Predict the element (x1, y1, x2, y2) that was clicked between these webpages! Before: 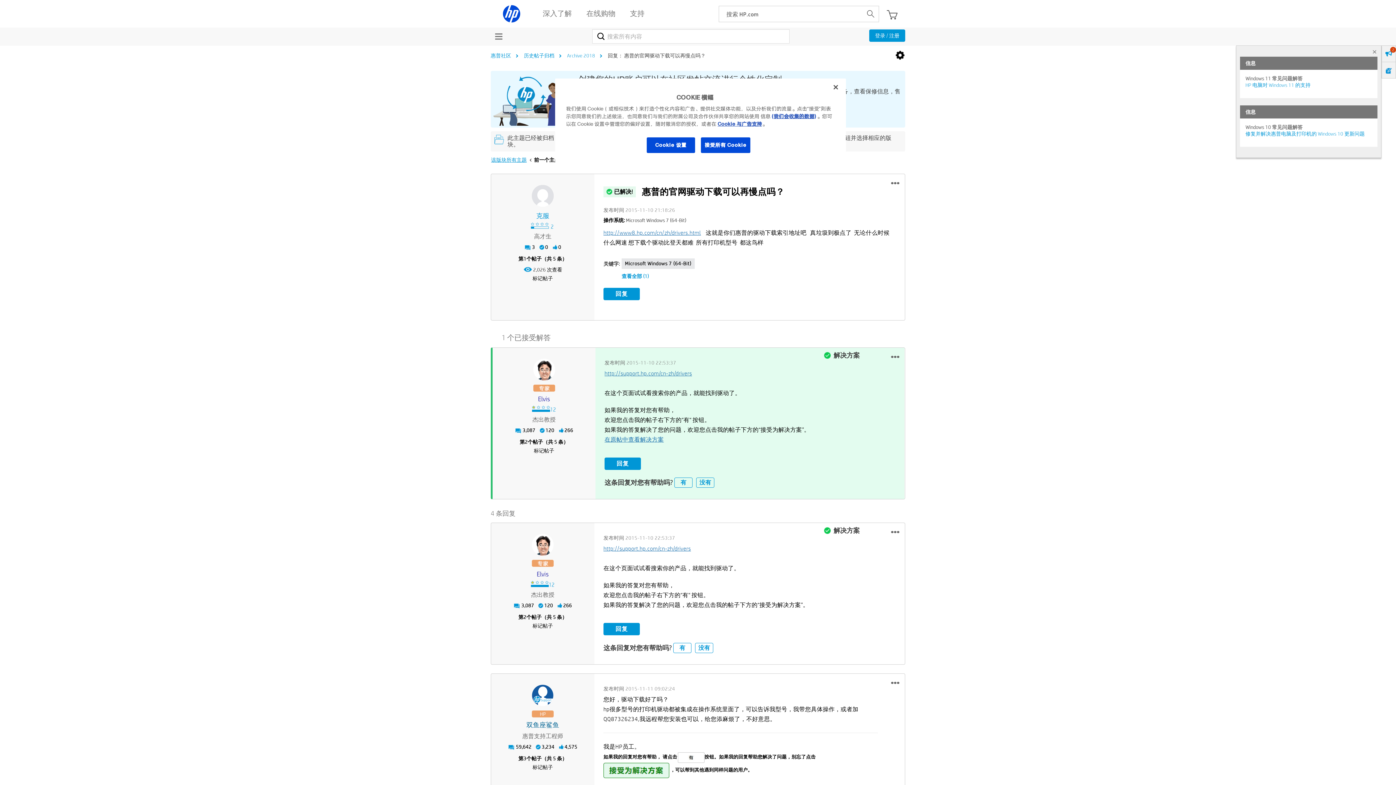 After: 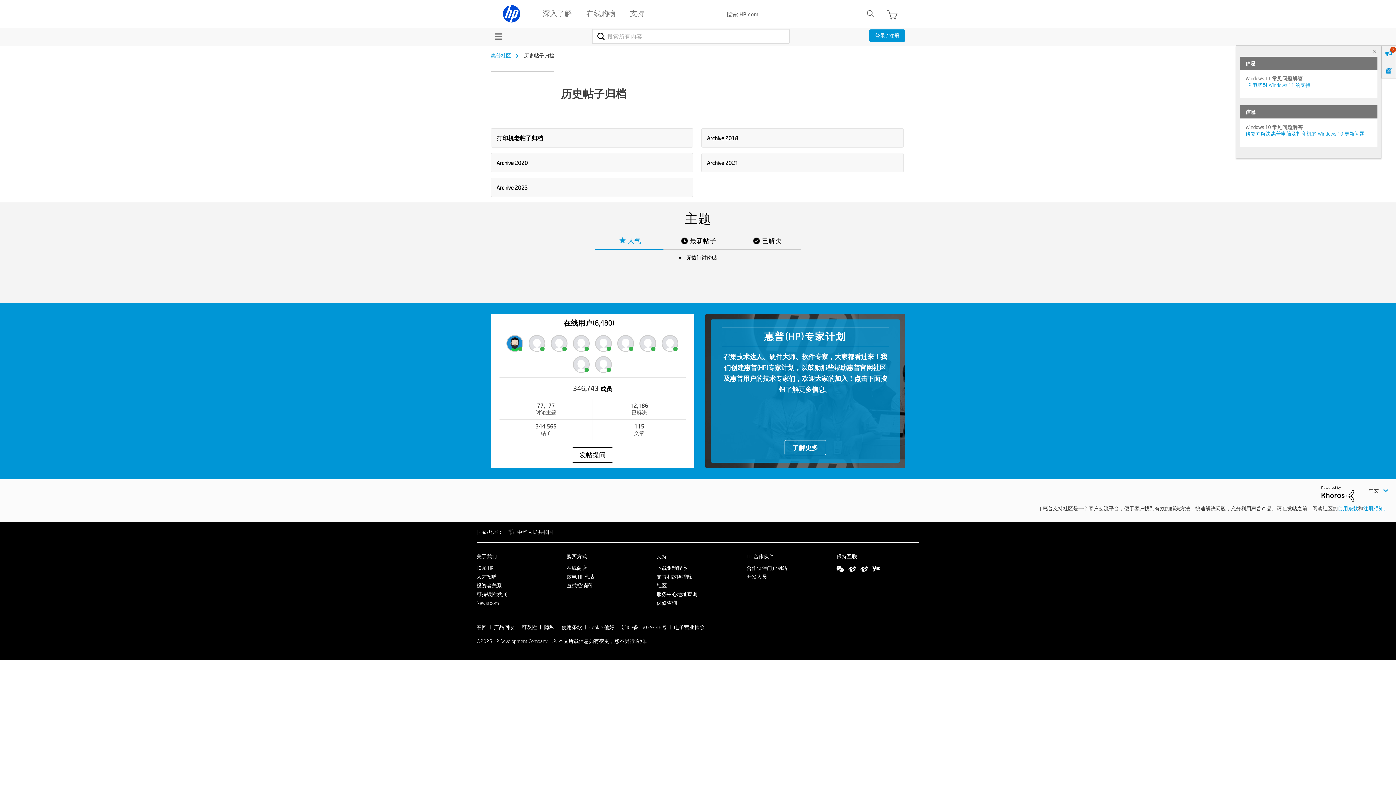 Action: label: 历史帖子归档 bbox: (520, 52, 558, 58)